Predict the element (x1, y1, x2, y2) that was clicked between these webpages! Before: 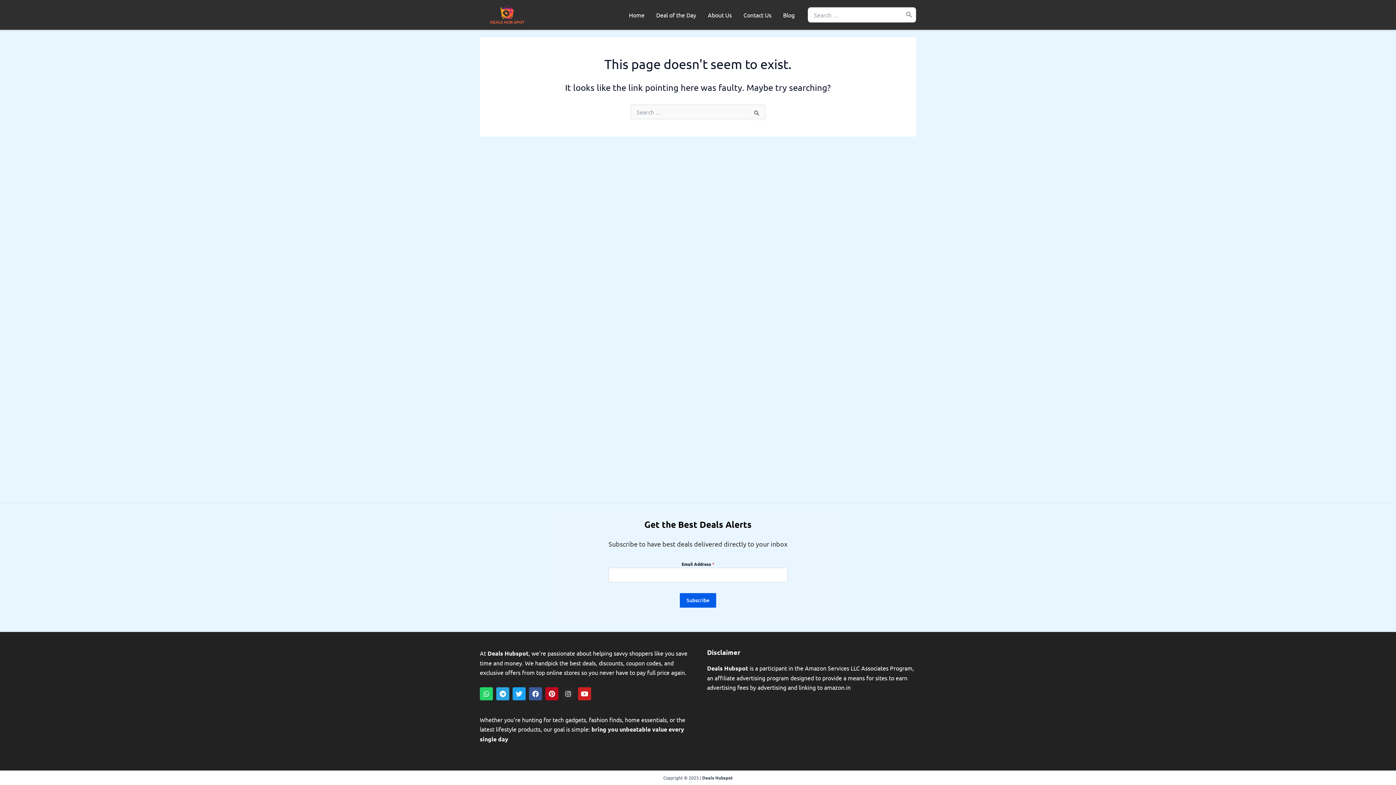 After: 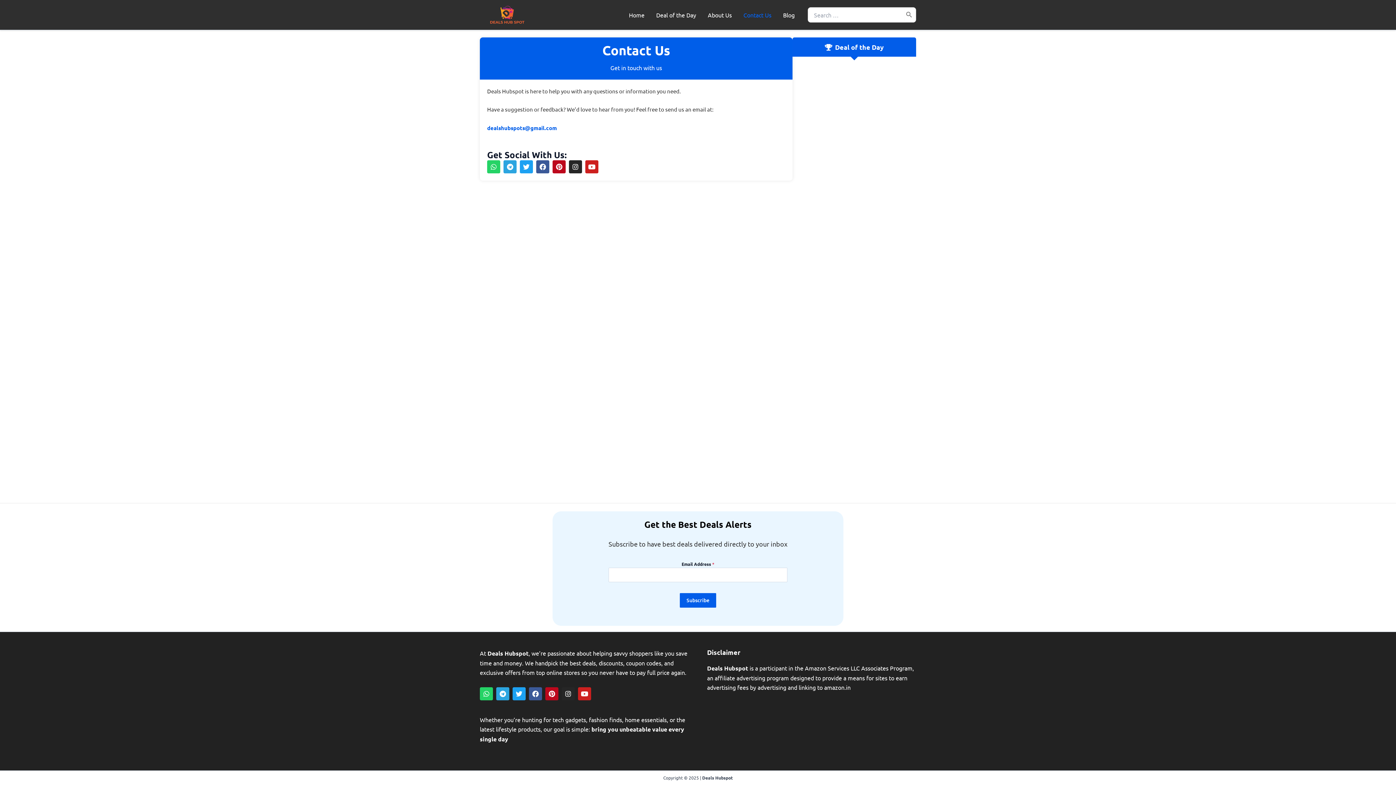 Action: label: Contact Us bbox: (737, 0, 777, 29)